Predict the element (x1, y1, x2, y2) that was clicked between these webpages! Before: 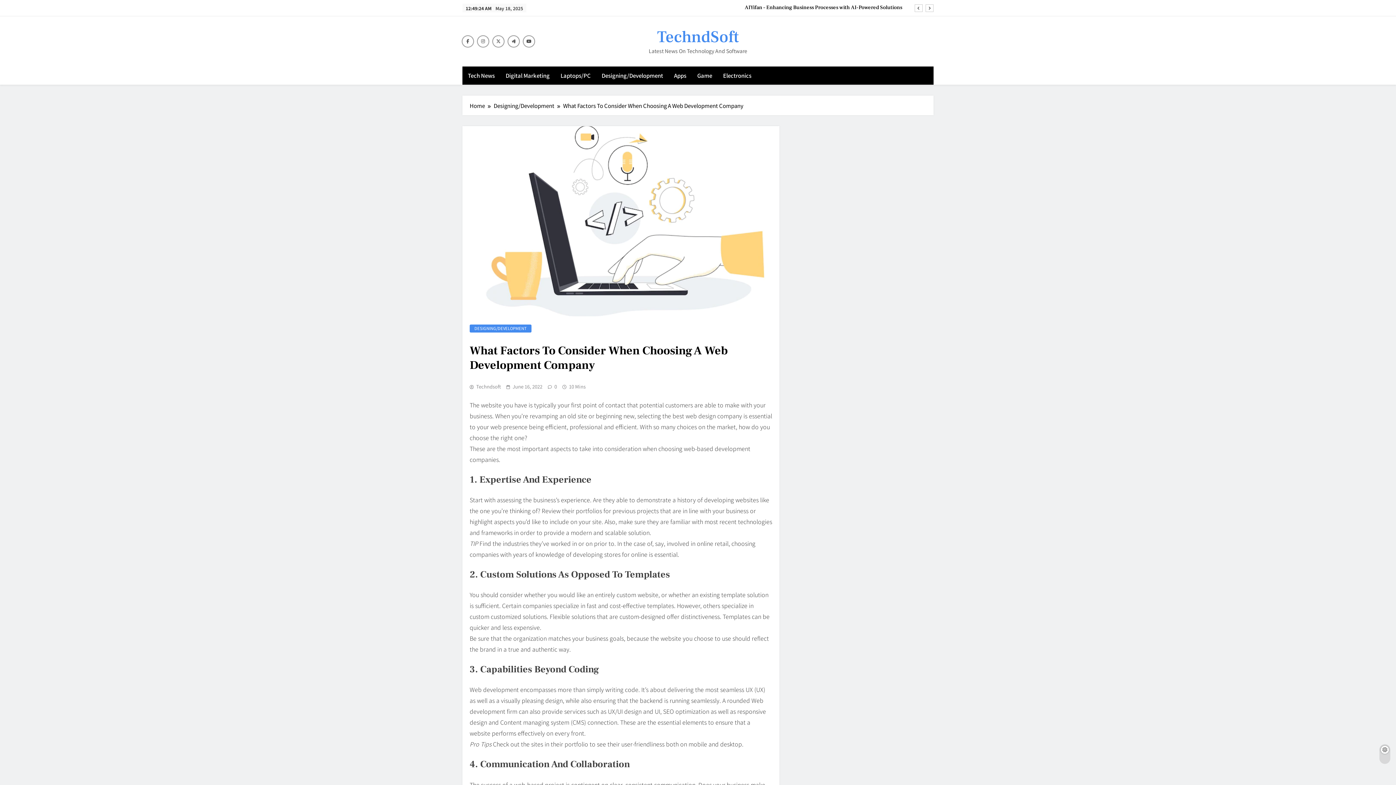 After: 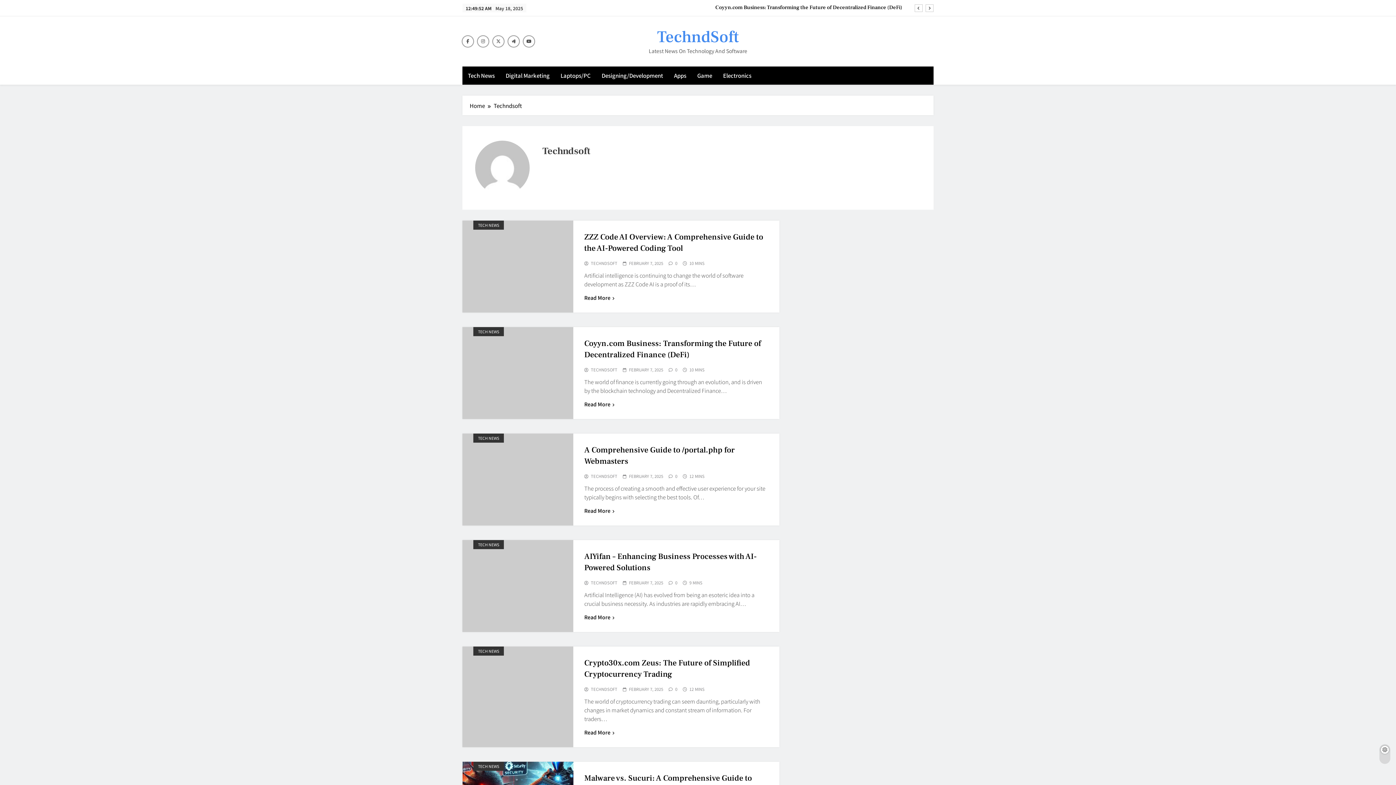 Action: bbox: (469, 383, 501, 390) label: Techndsoft